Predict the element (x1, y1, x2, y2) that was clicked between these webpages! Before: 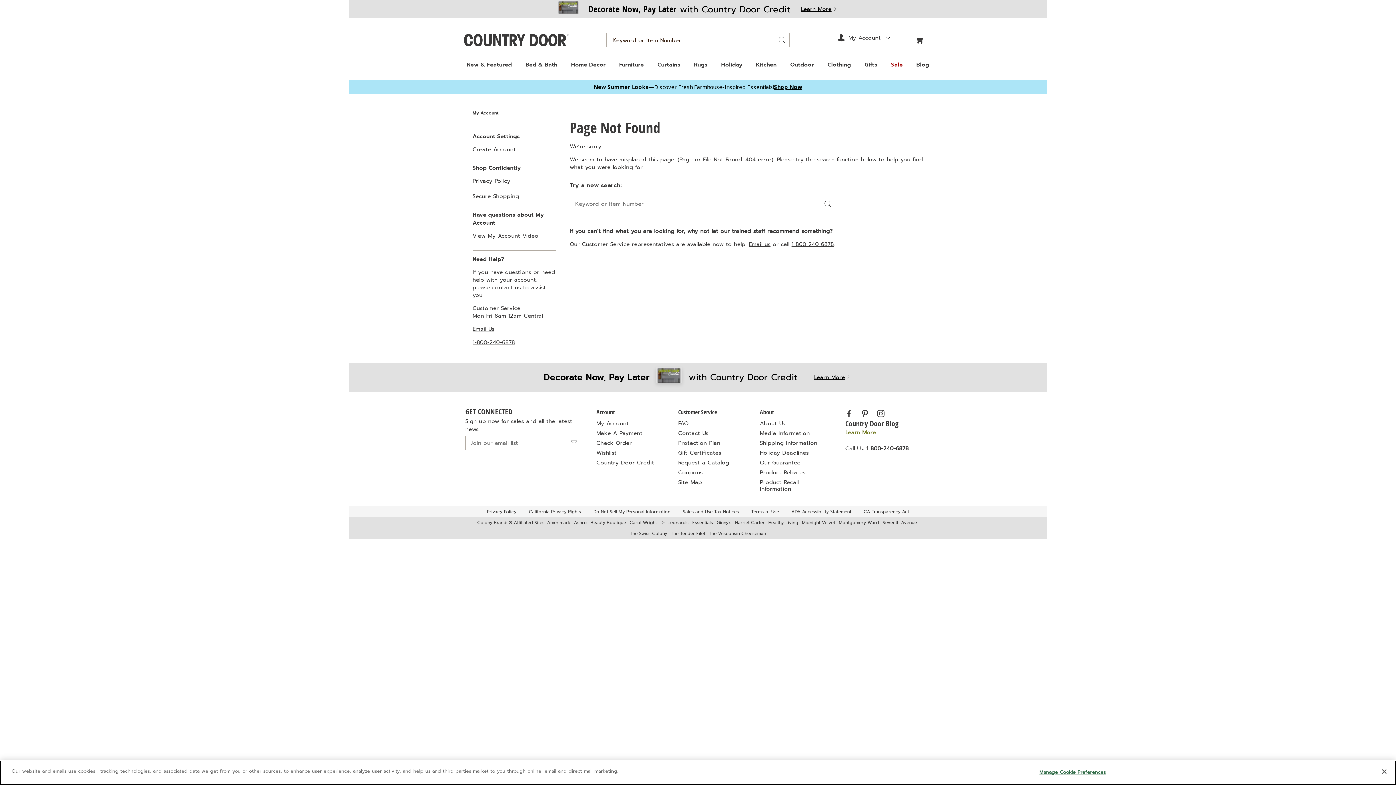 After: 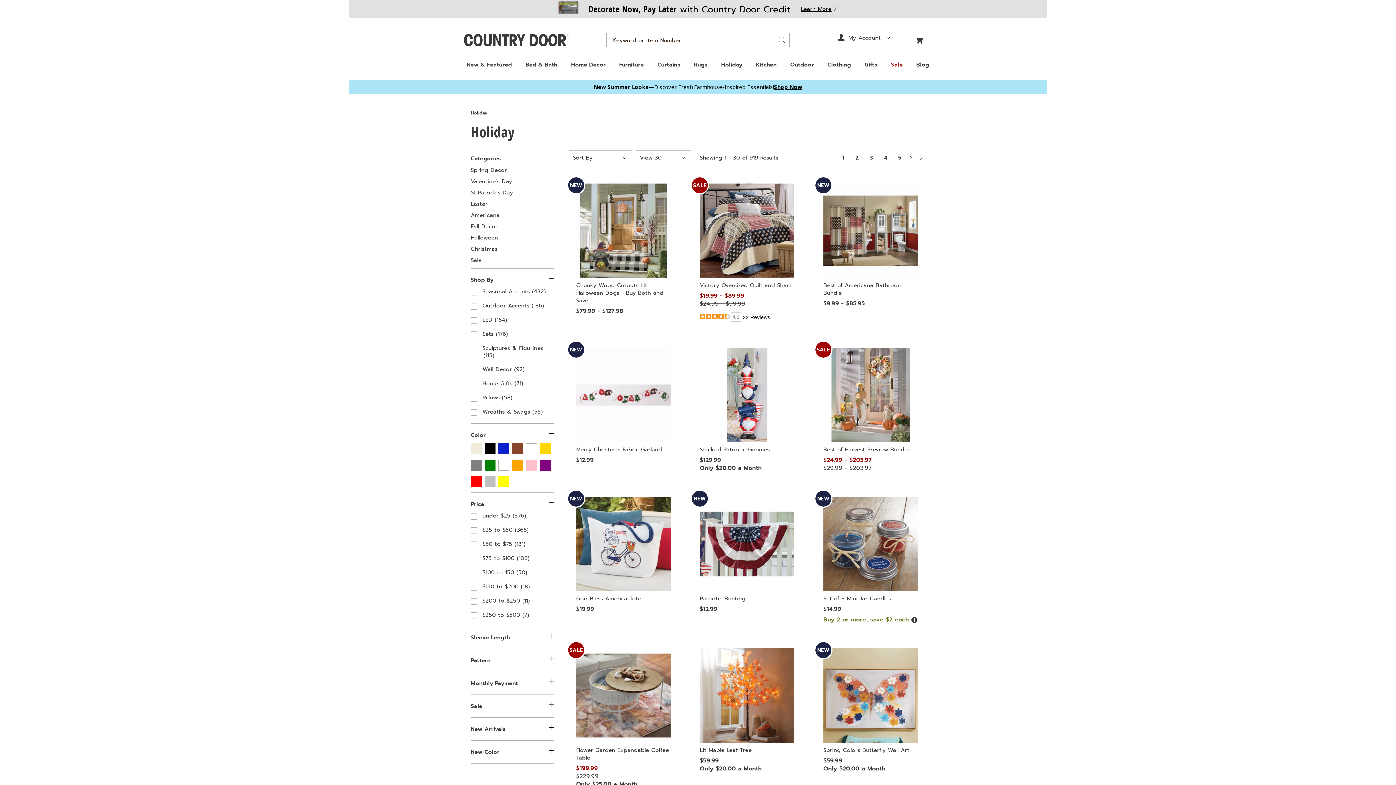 Action: bbox: (721, 61, 742, 68) label: Holiday